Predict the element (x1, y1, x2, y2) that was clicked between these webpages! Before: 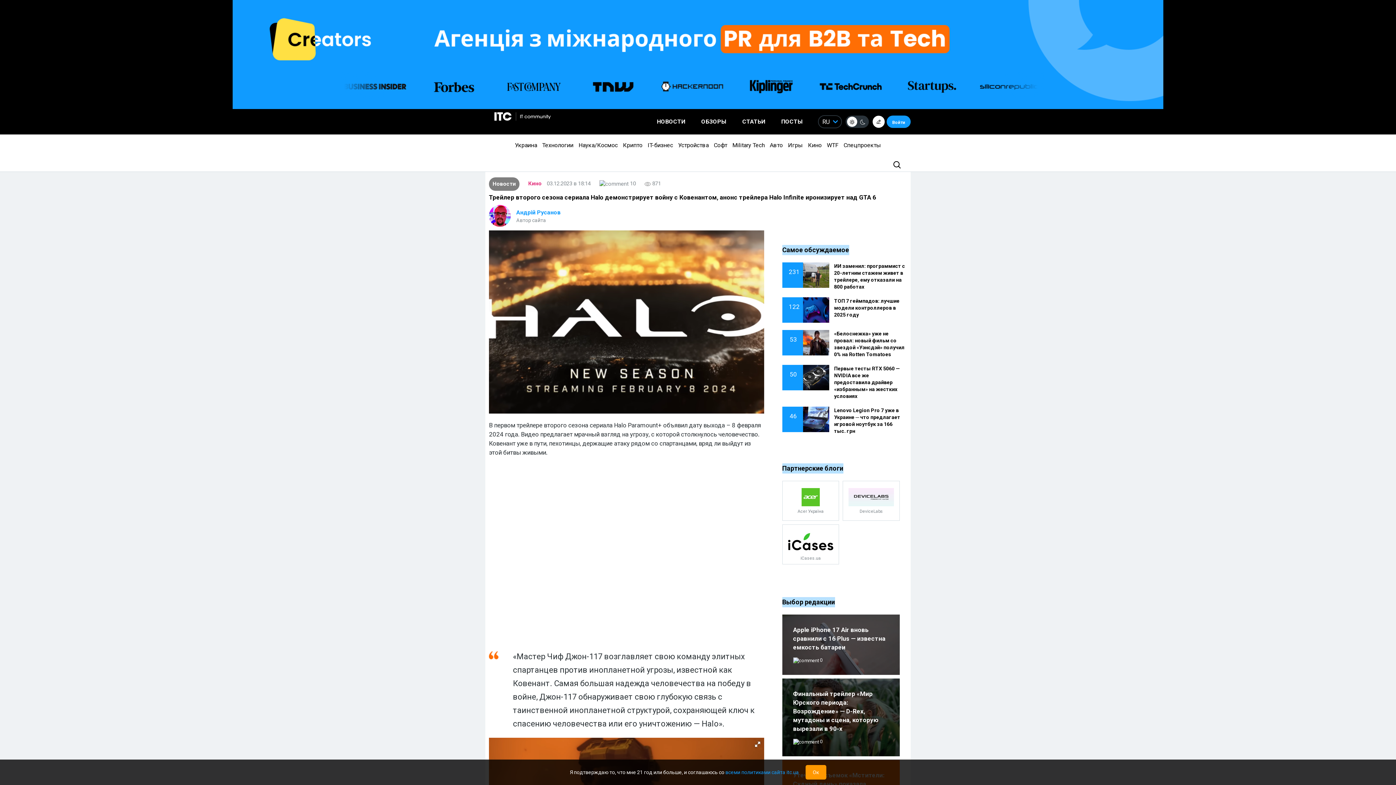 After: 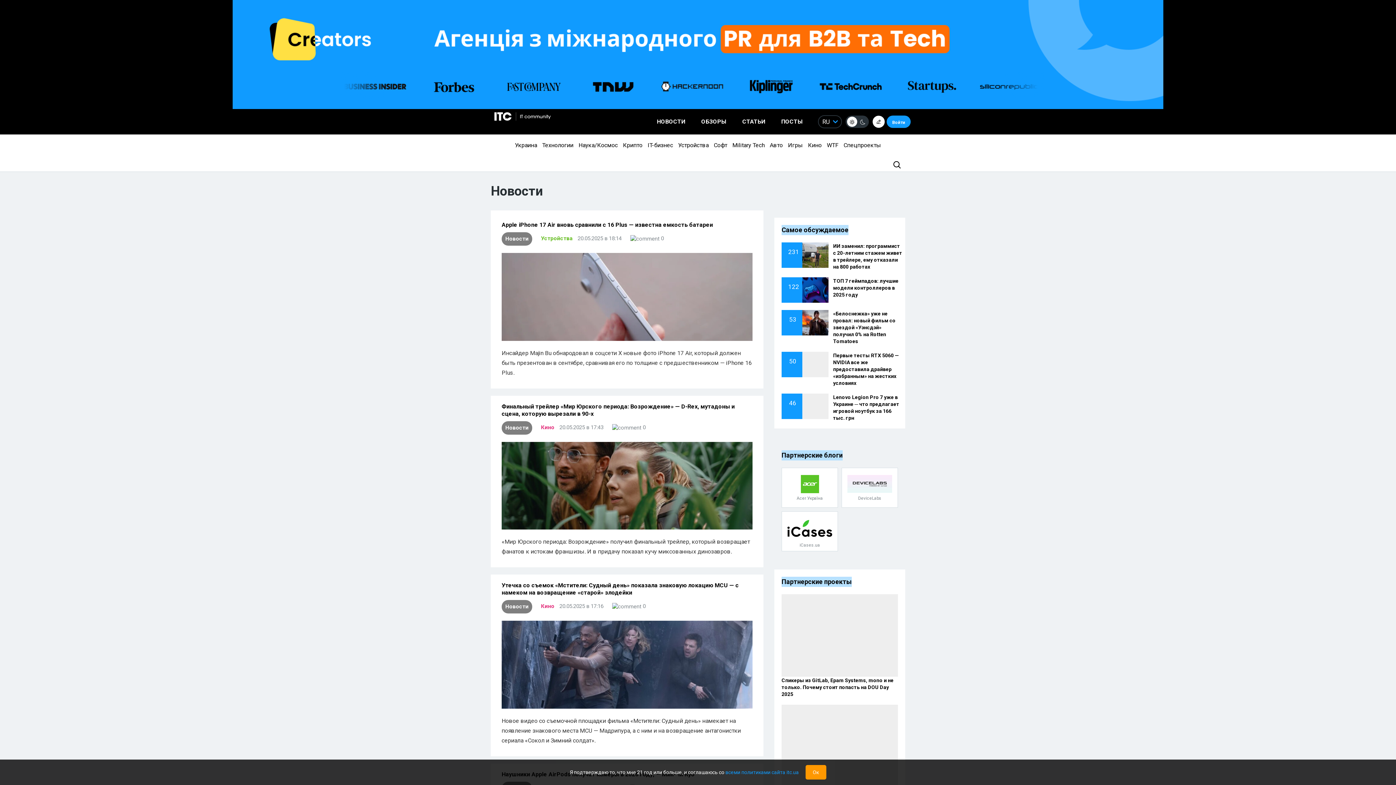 Action: bbox: (489, 177, 519, 190) label: Новости